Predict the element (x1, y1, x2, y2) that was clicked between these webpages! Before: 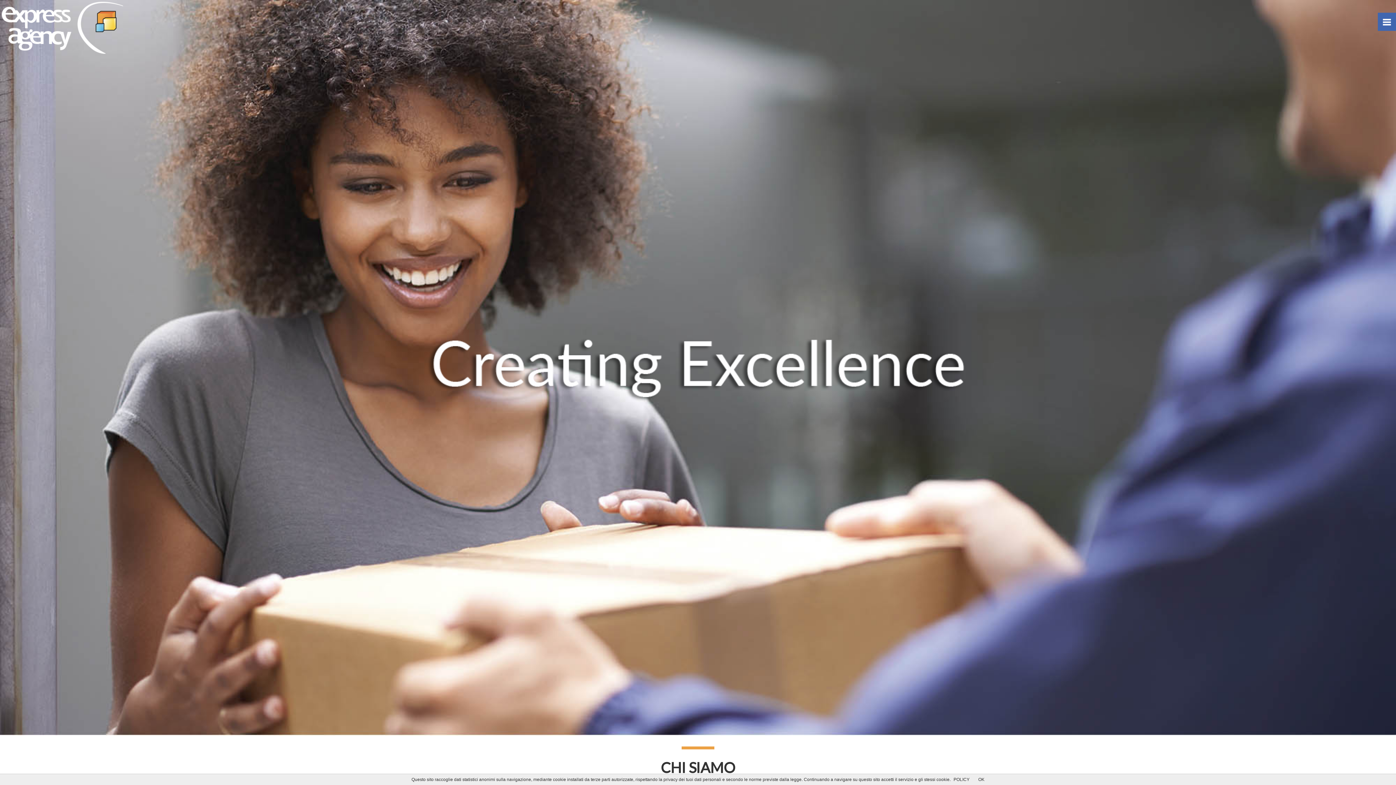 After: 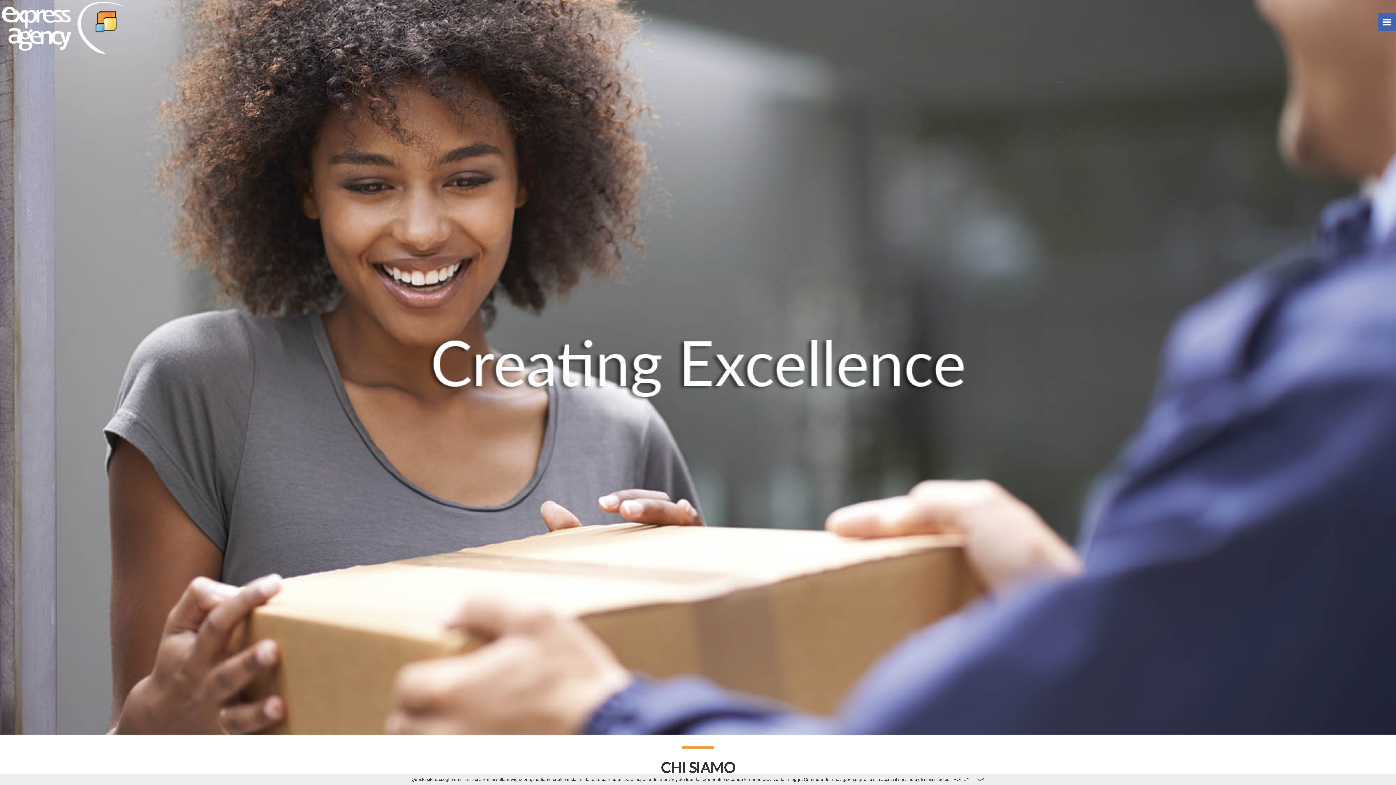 Action: bbox: (953, 777, 969, 782) label: POLICY